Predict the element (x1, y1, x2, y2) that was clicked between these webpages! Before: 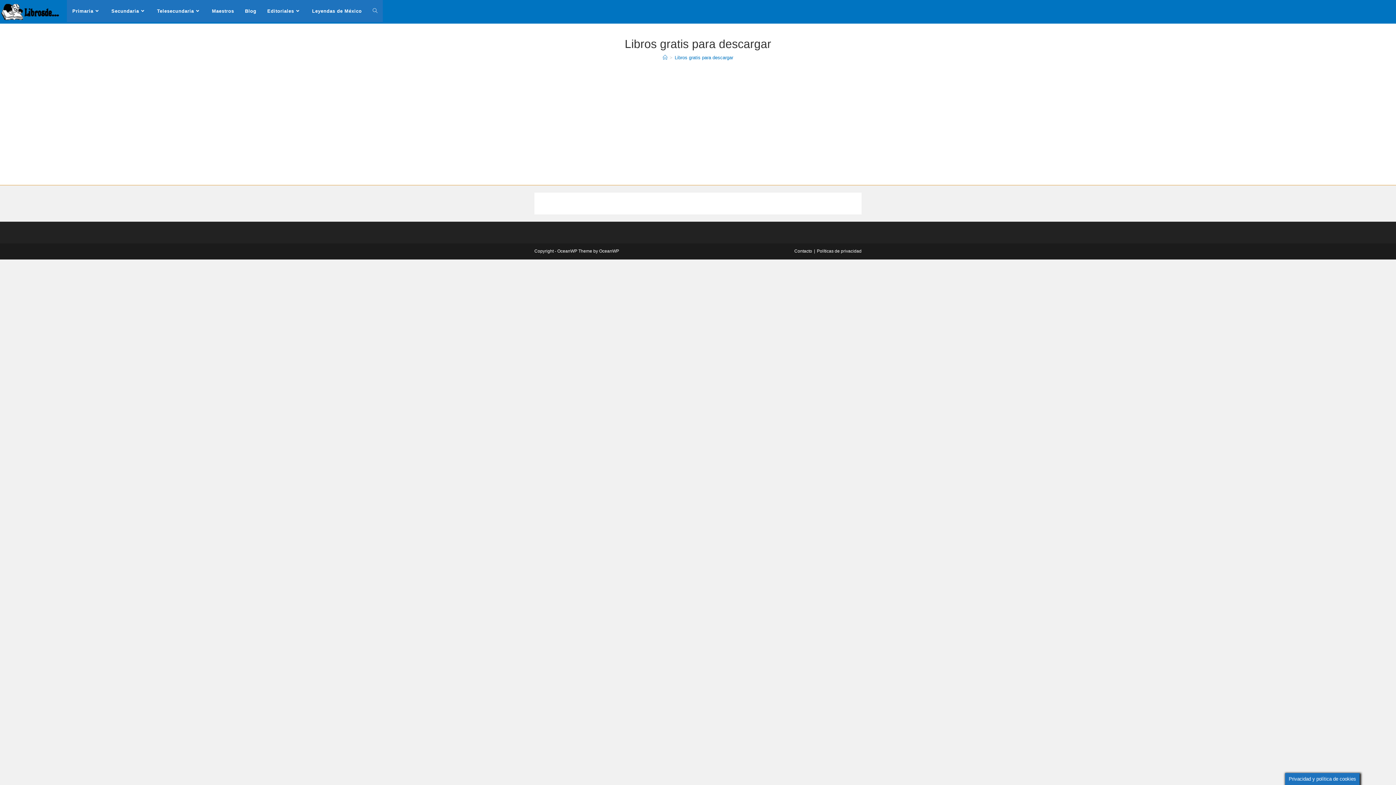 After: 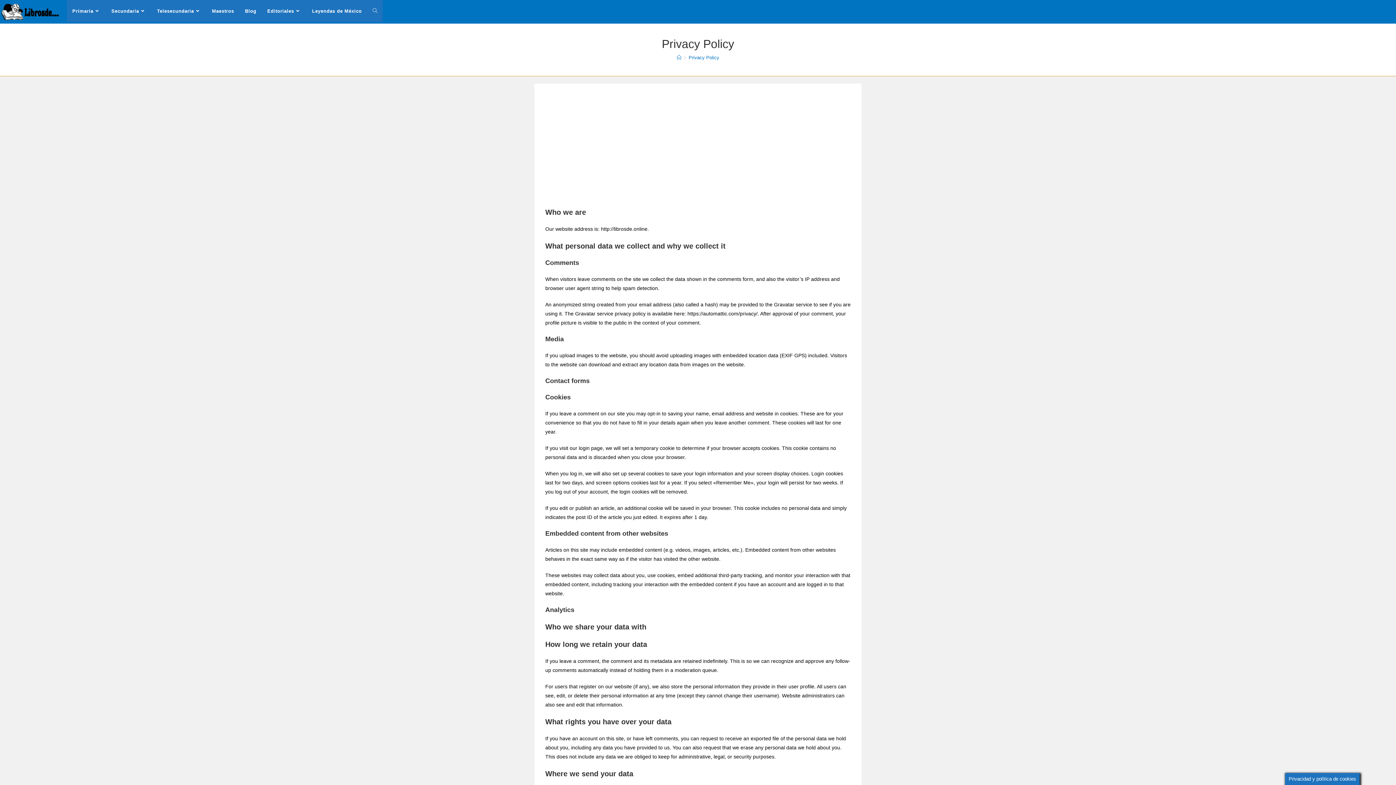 Action: bbox: (817, 248, 861, 253) label: Políticas de privacidad